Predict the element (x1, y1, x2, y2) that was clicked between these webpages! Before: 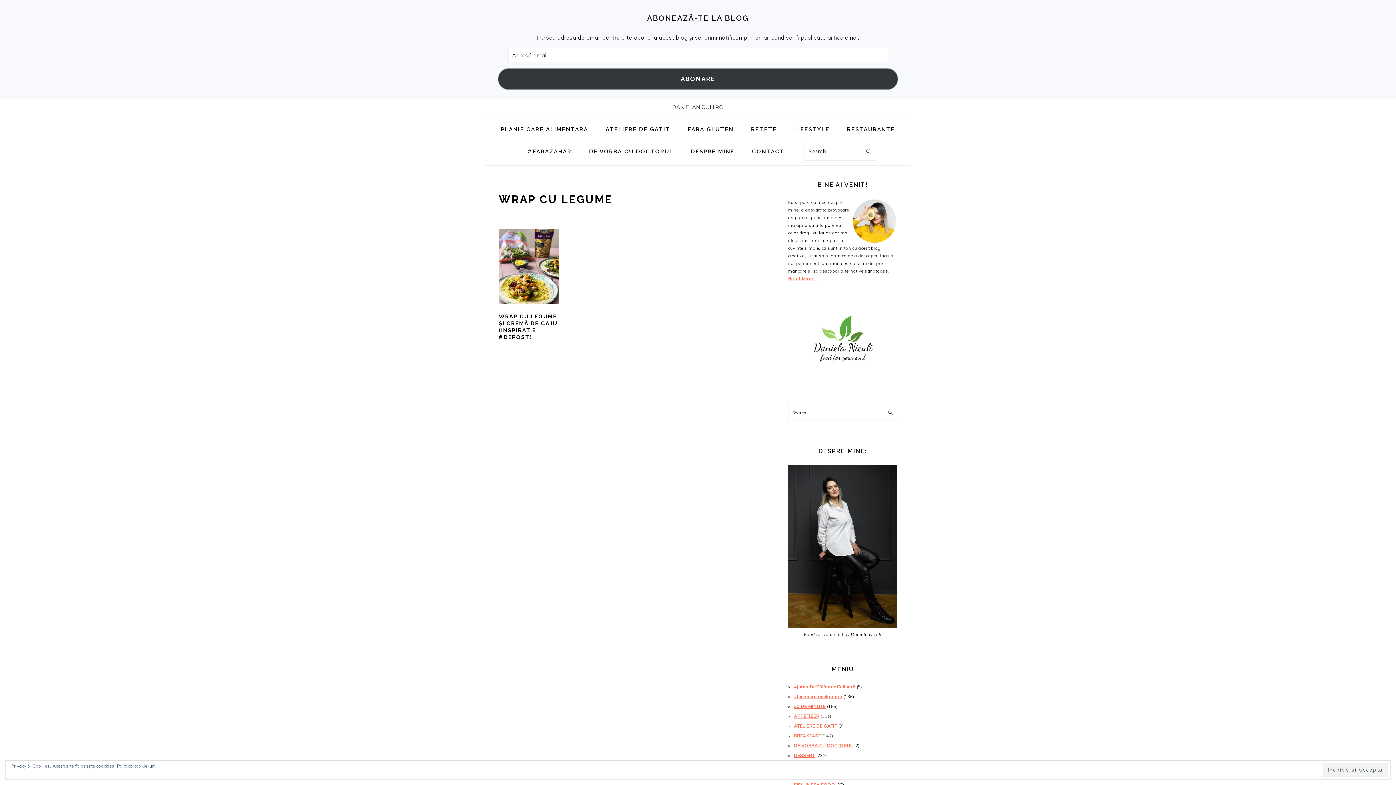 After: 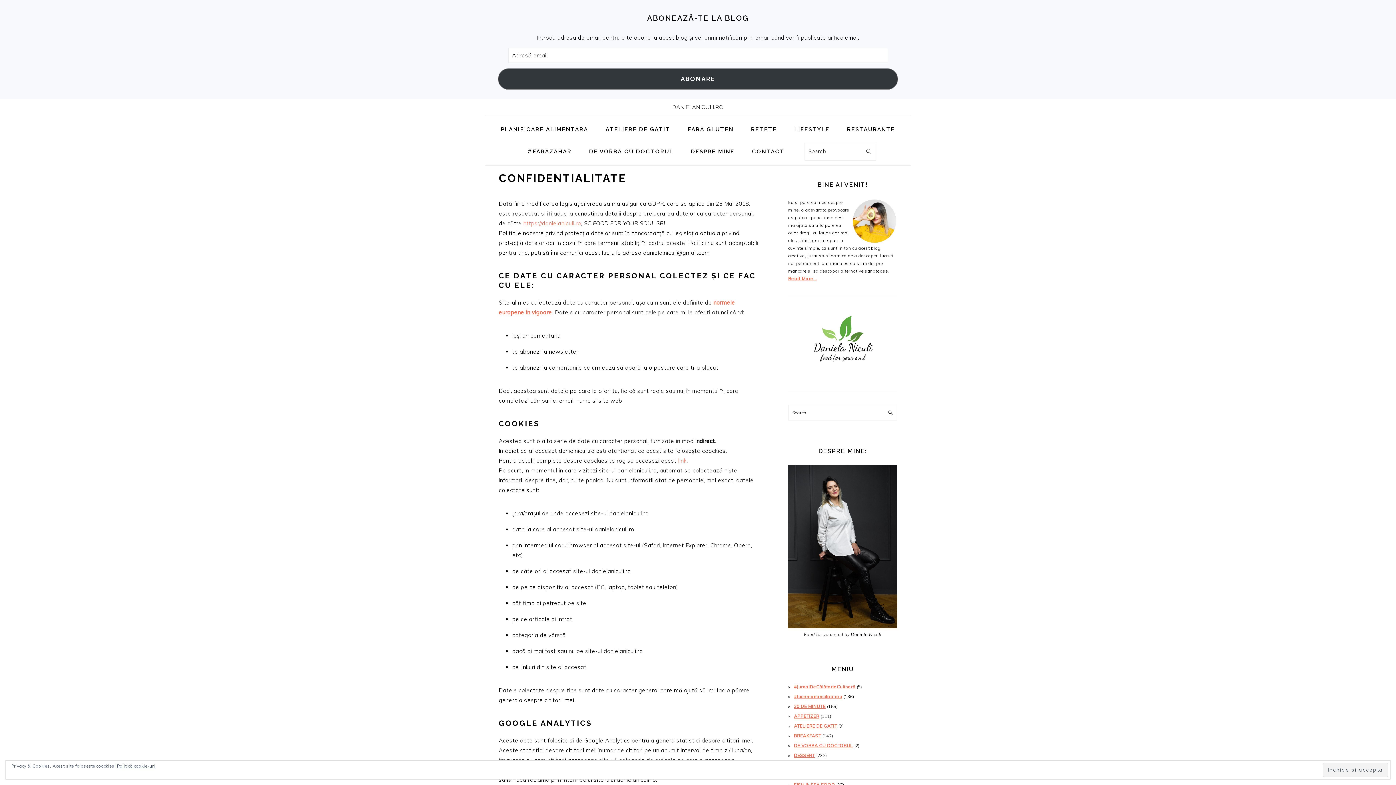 Action: label: Politică cookie-uri bbox: (117, 763, 155, 769)